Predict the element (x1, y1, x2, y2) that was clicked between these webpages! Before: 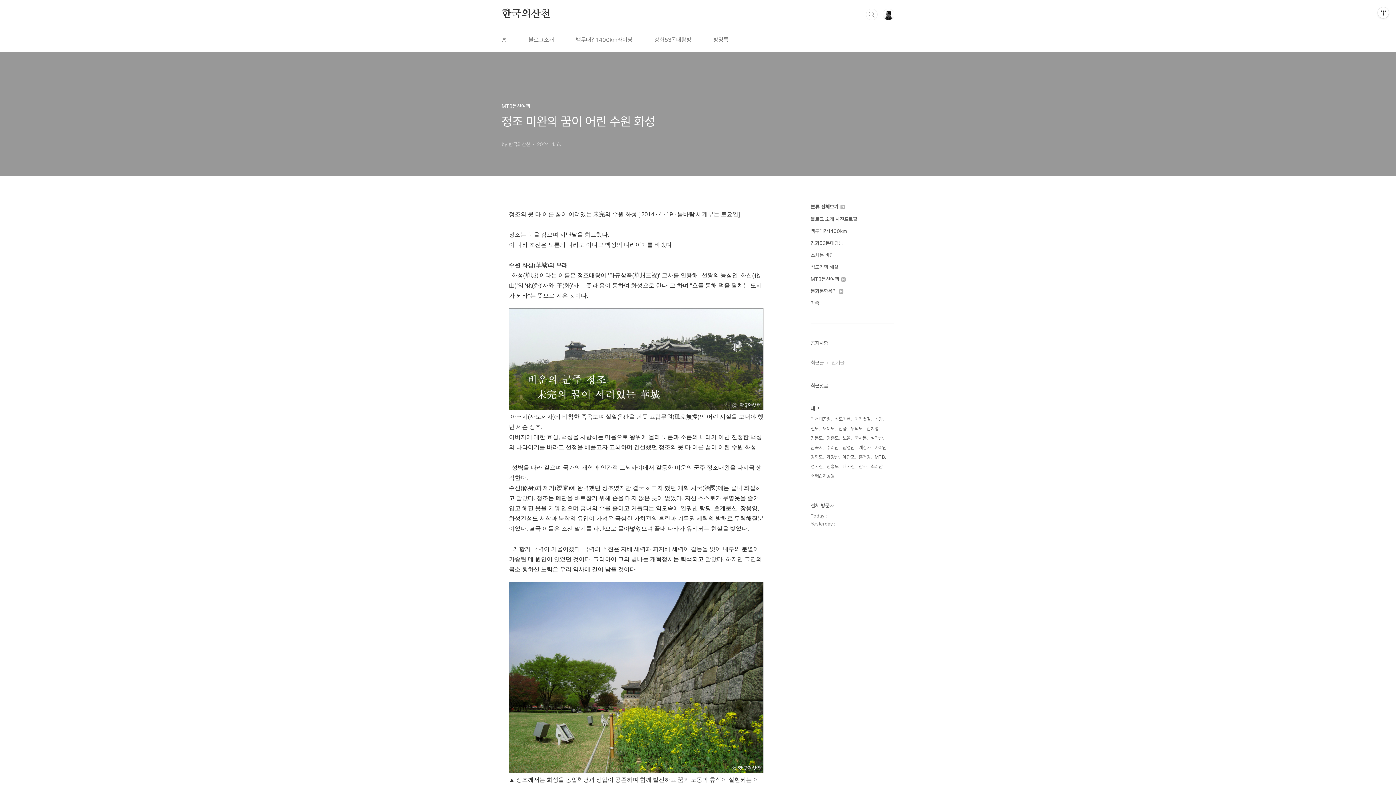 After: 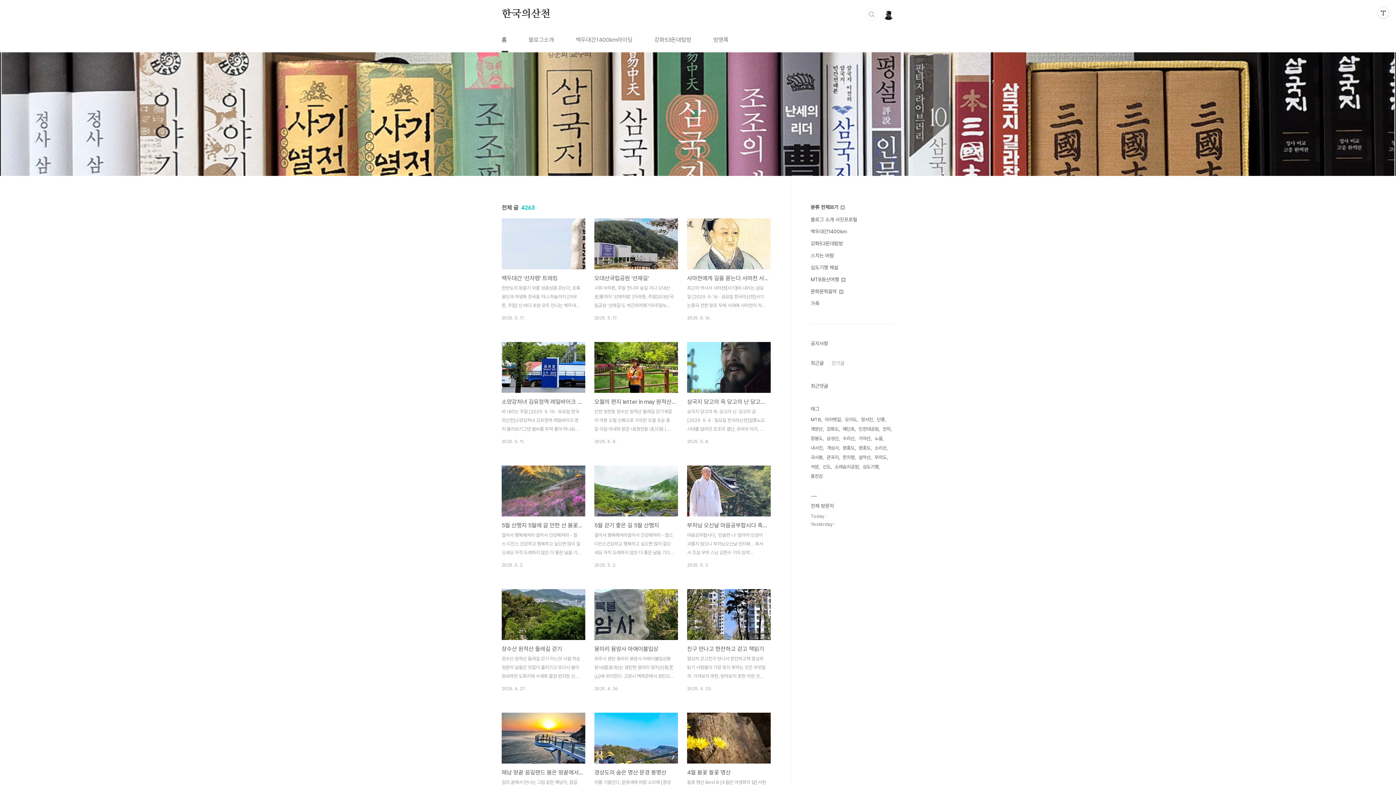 Action: bbox: (500, 28, 508, 52) label: 홈